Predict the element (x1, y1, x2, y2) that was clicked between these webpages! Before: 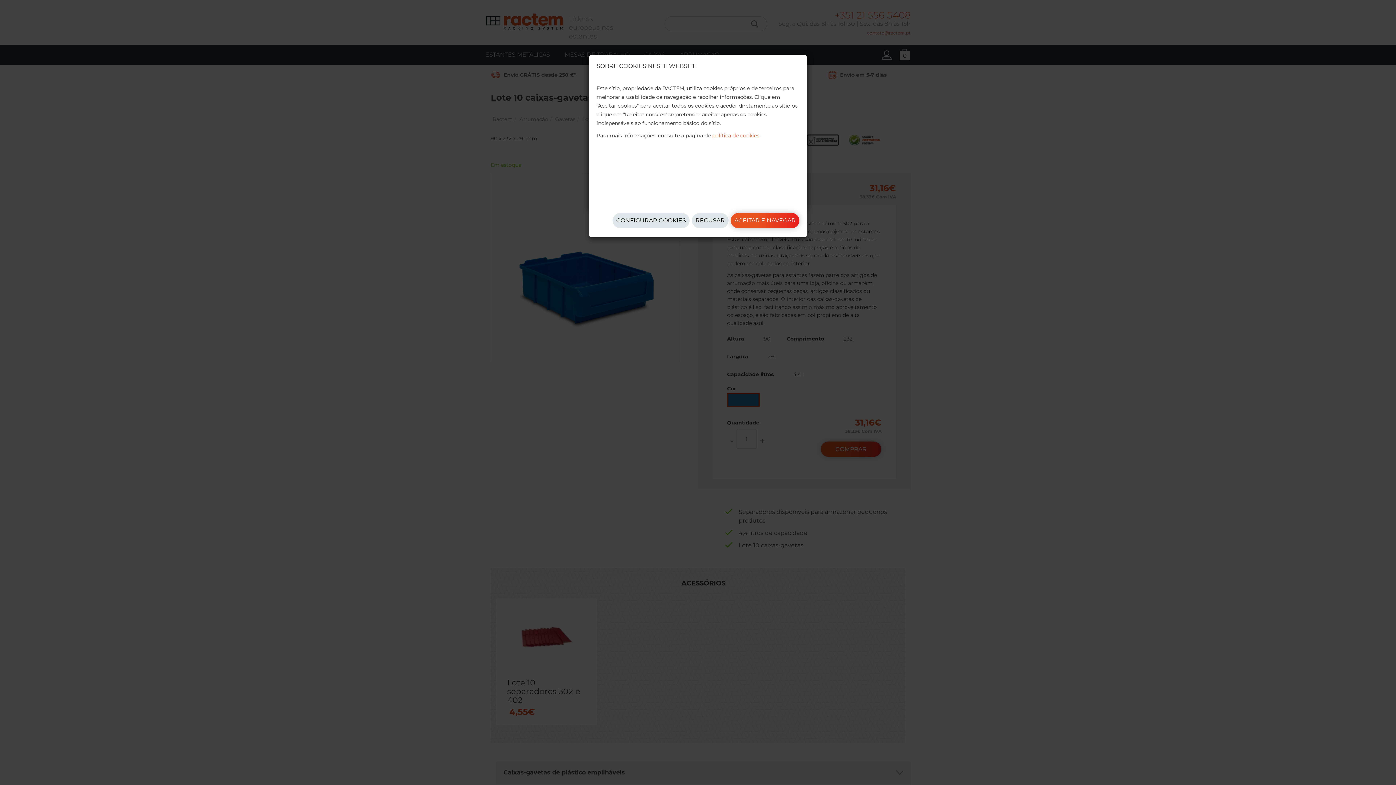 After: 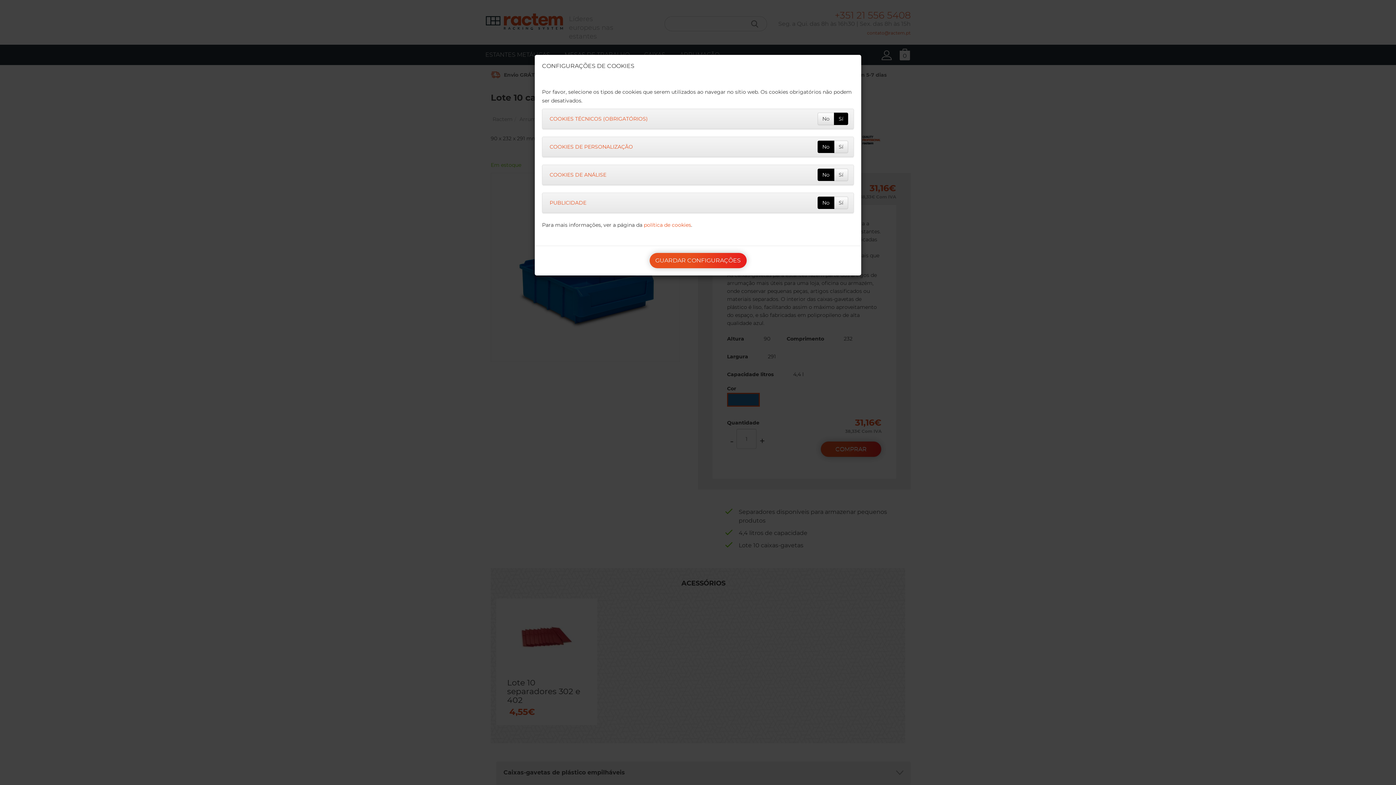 Action: label: CONFIGURAR COOKIES bbox: (612, 213, 689, 228)